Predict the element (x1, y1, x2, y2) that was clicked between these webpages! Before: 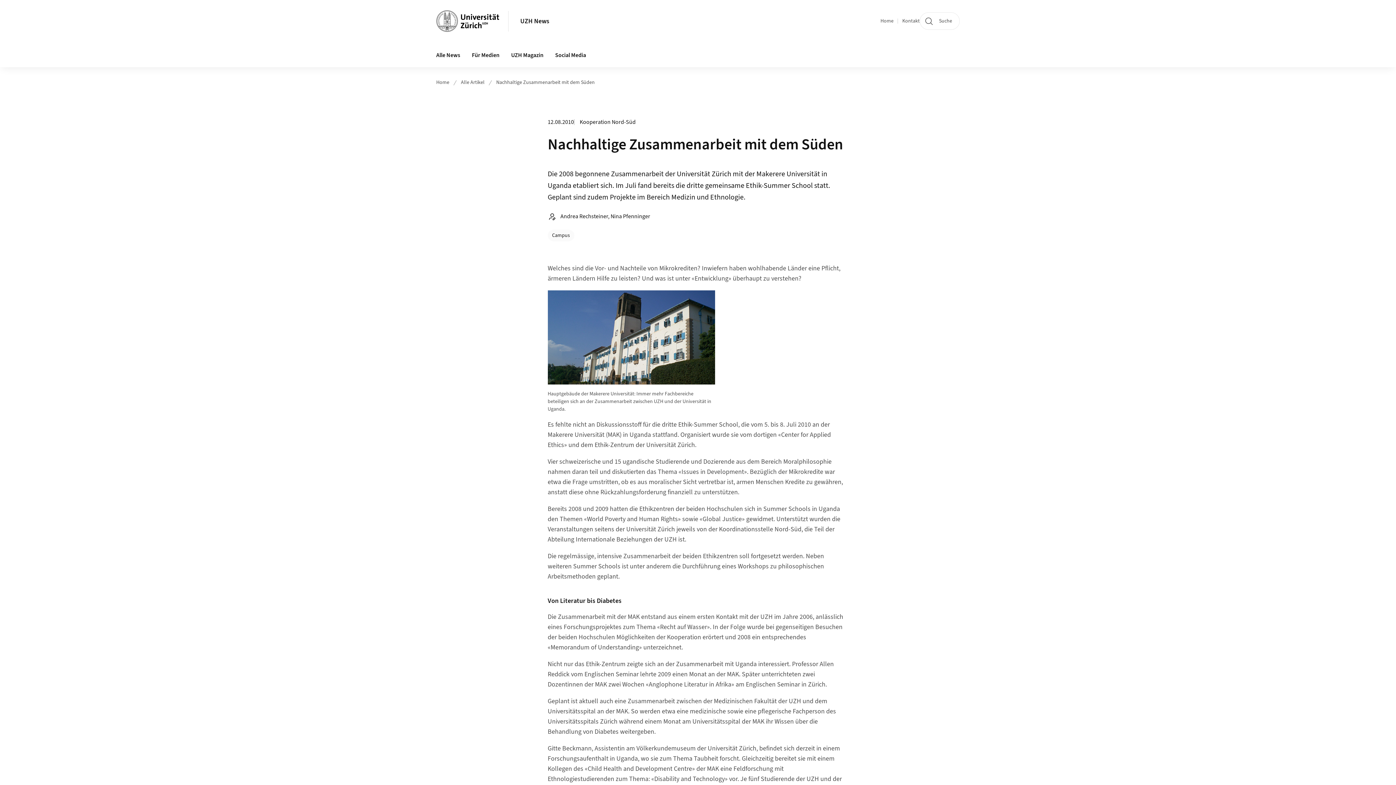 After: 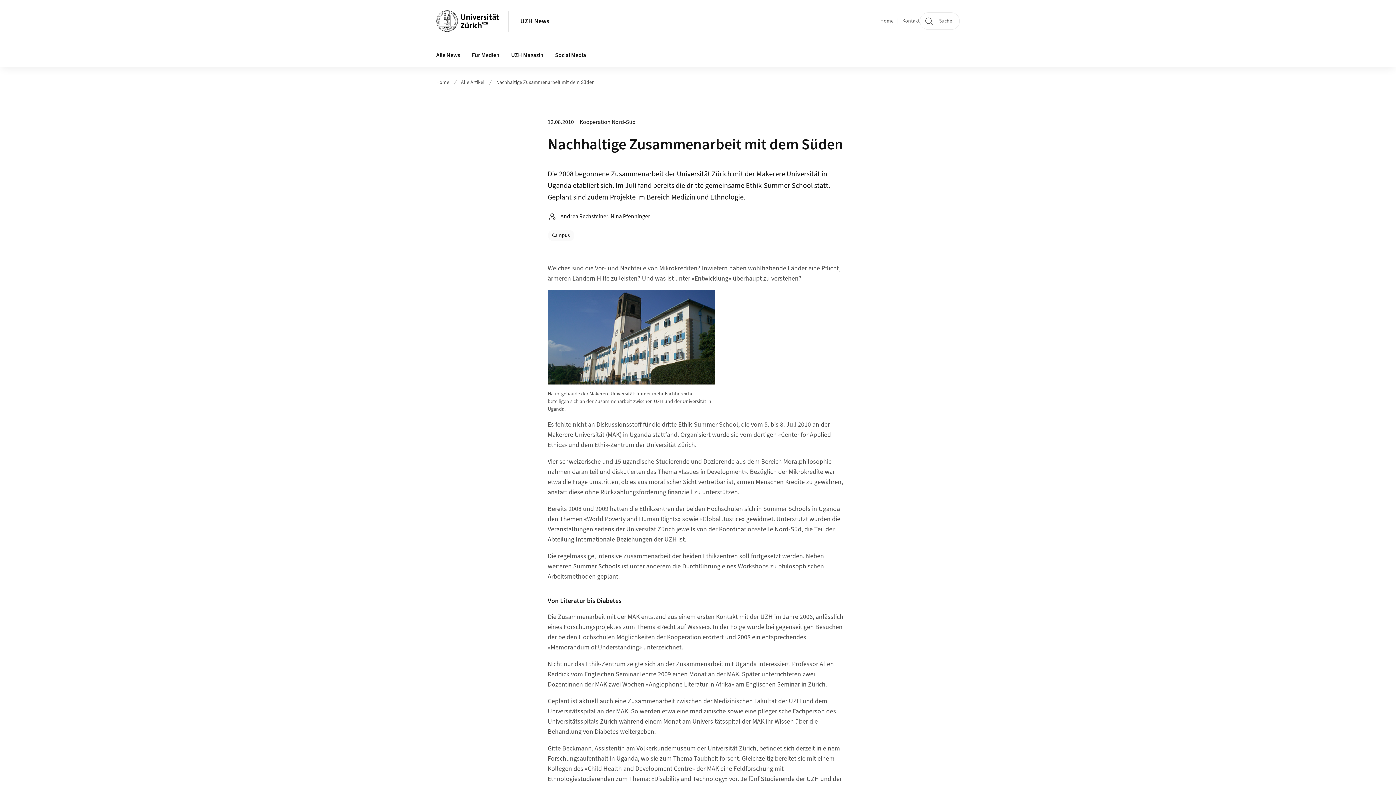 Action: label: Nachhaltige Zusammenarbeit mit dem Süden bbox: (496, 78, 594, 86)